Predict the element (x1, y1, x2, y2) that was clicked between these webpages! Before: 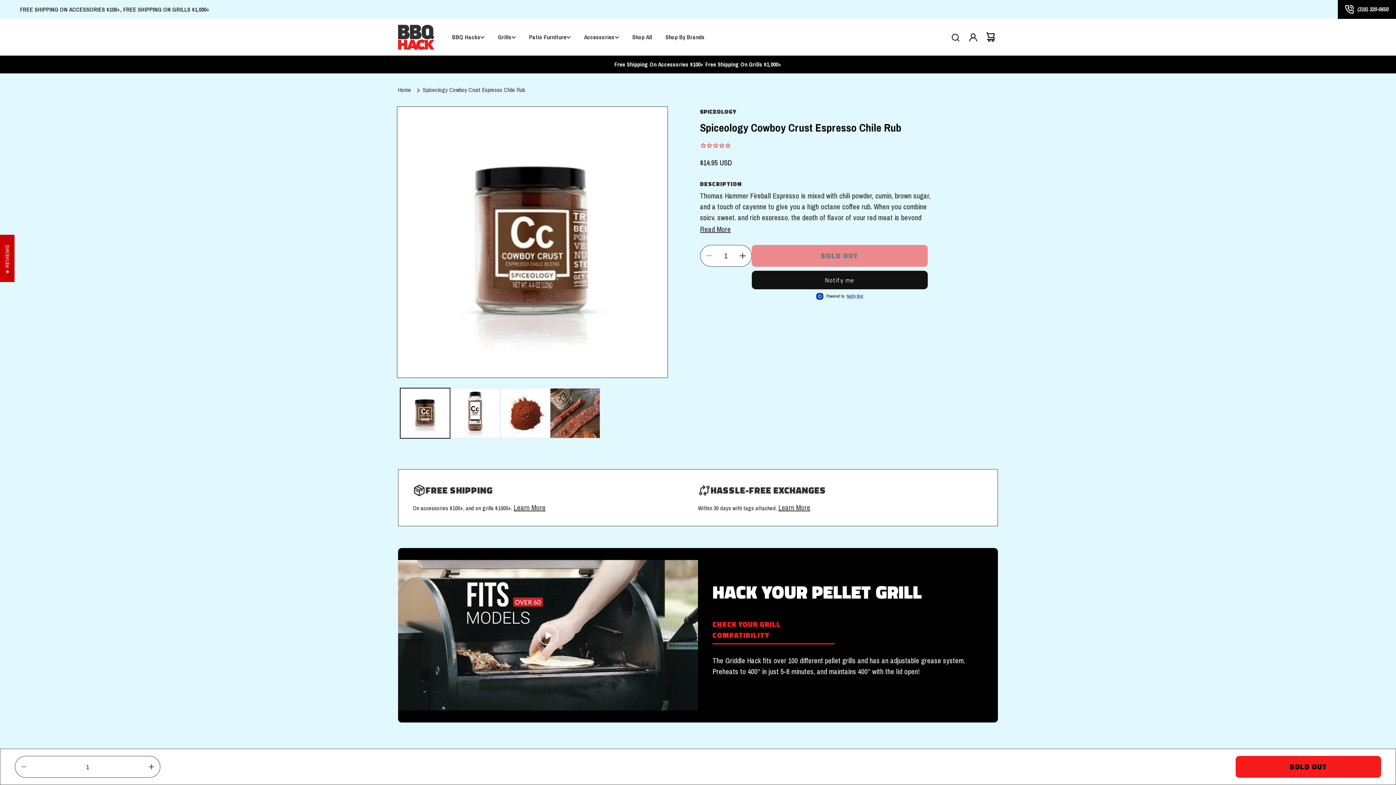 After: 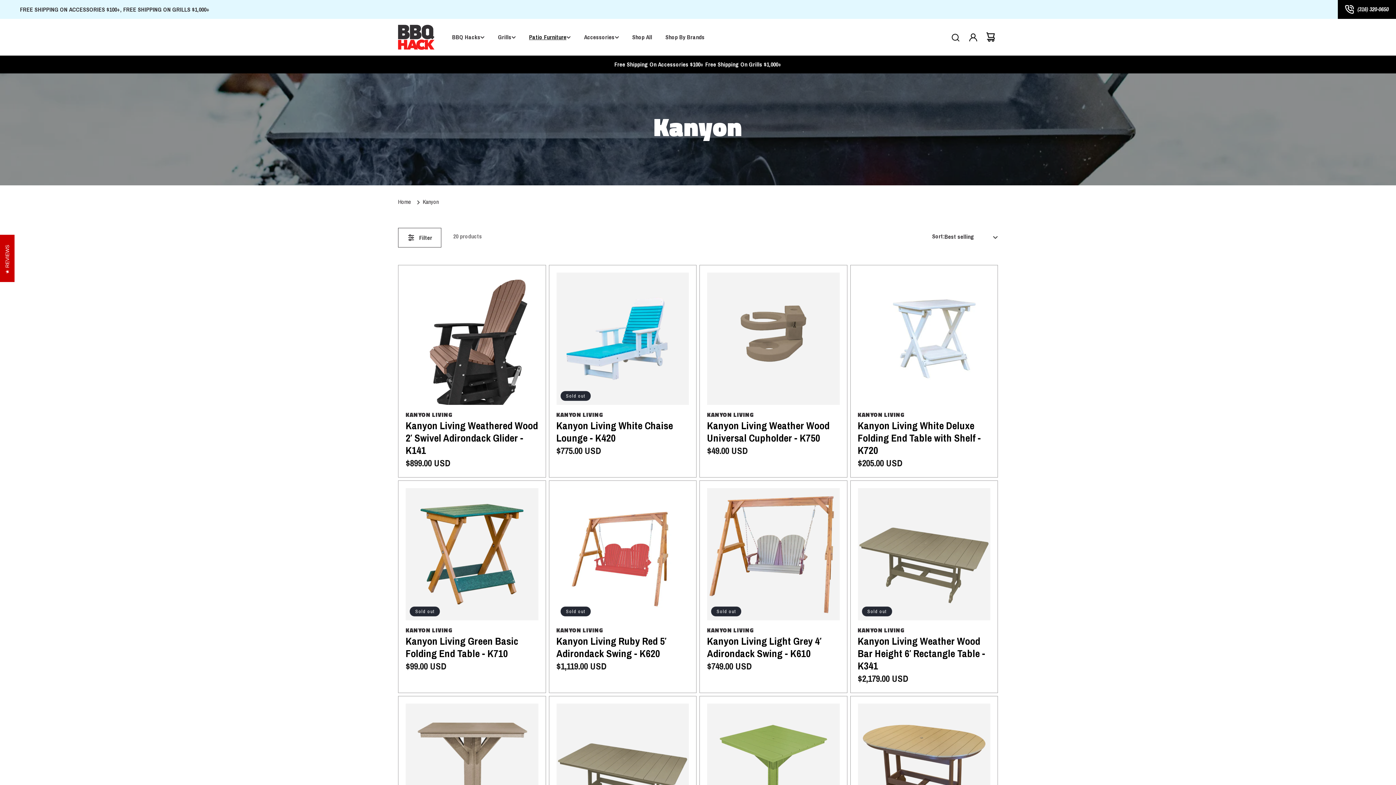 Action: label: Patio Furniture bbox: (524, 28, 575, 45)